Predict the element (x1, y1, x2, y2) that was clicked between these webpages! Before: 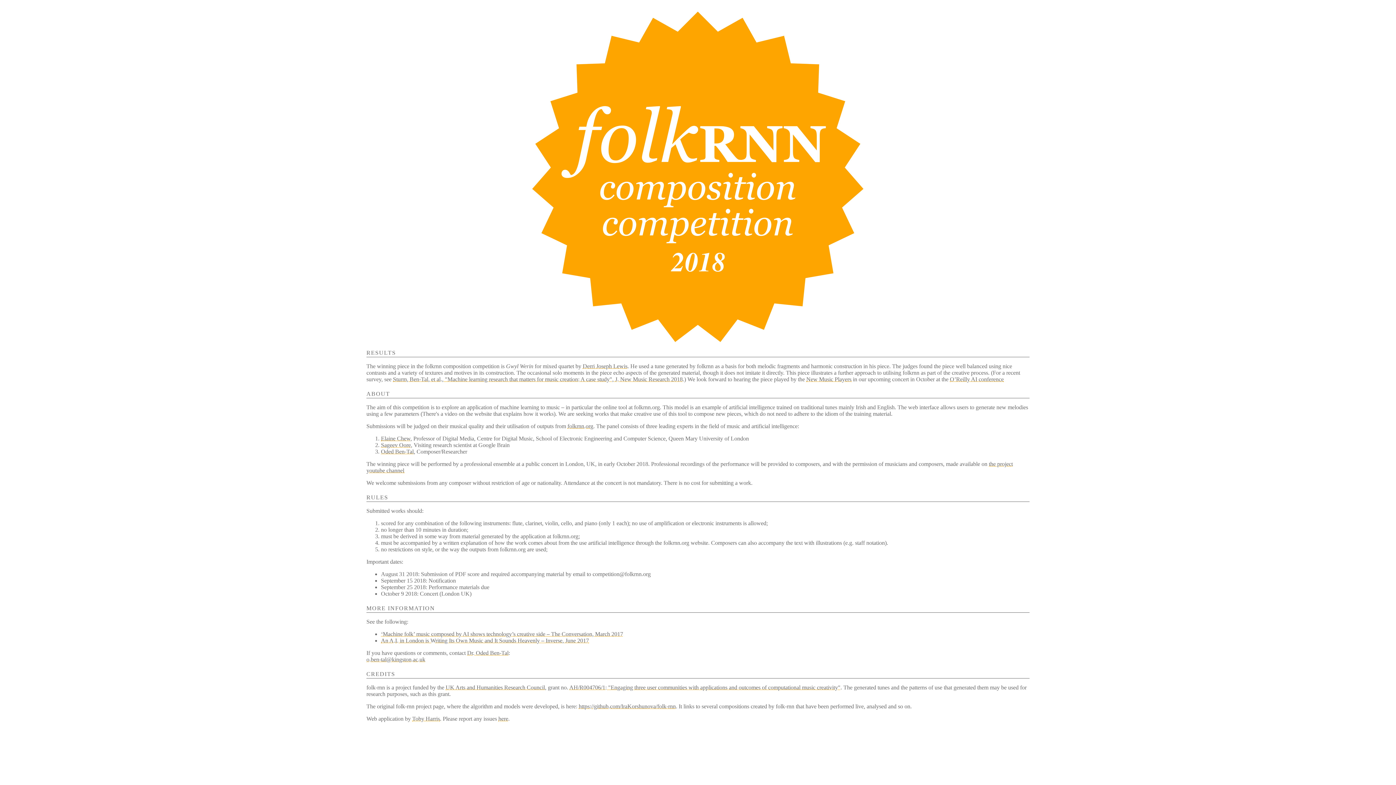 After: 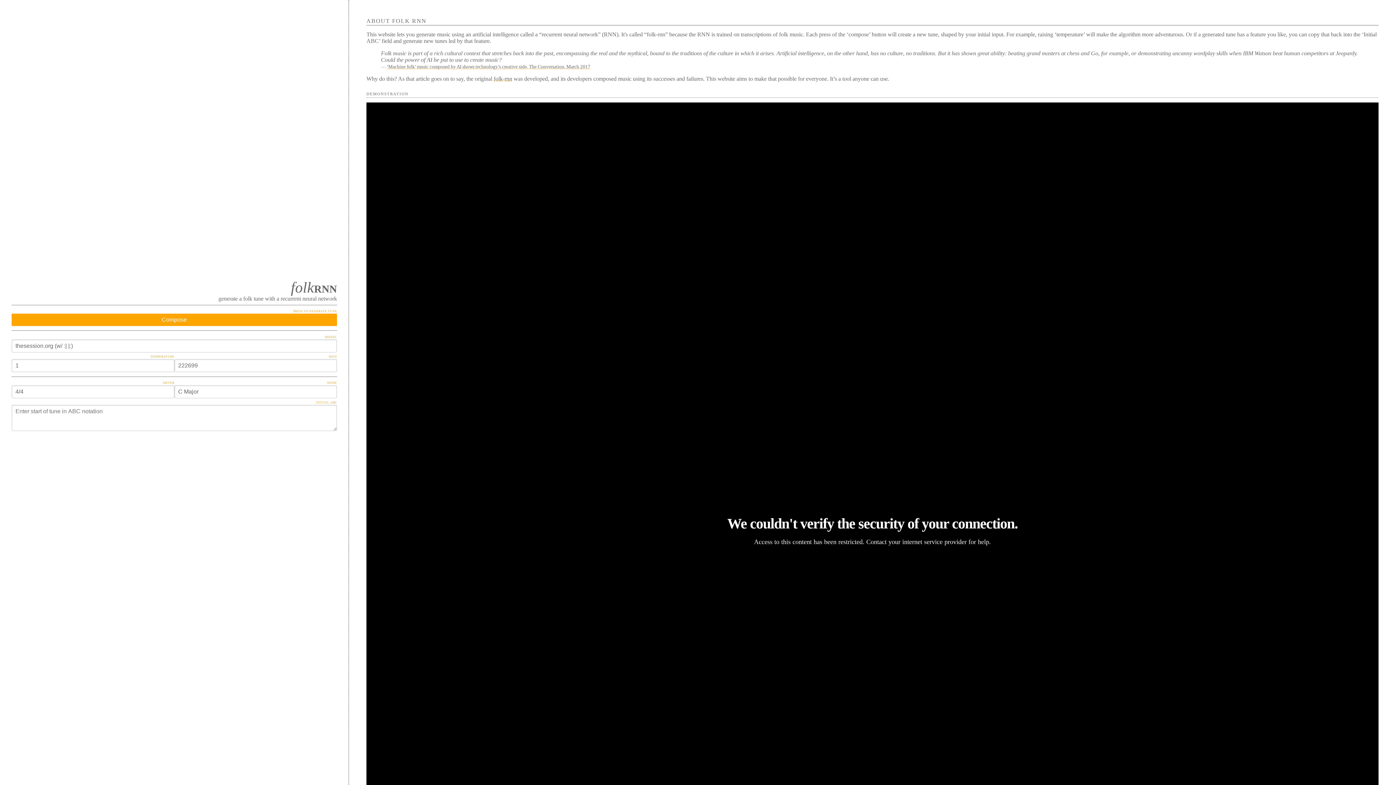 Action: label: folkrnn.org bbox: (567, 423, 593, 429)